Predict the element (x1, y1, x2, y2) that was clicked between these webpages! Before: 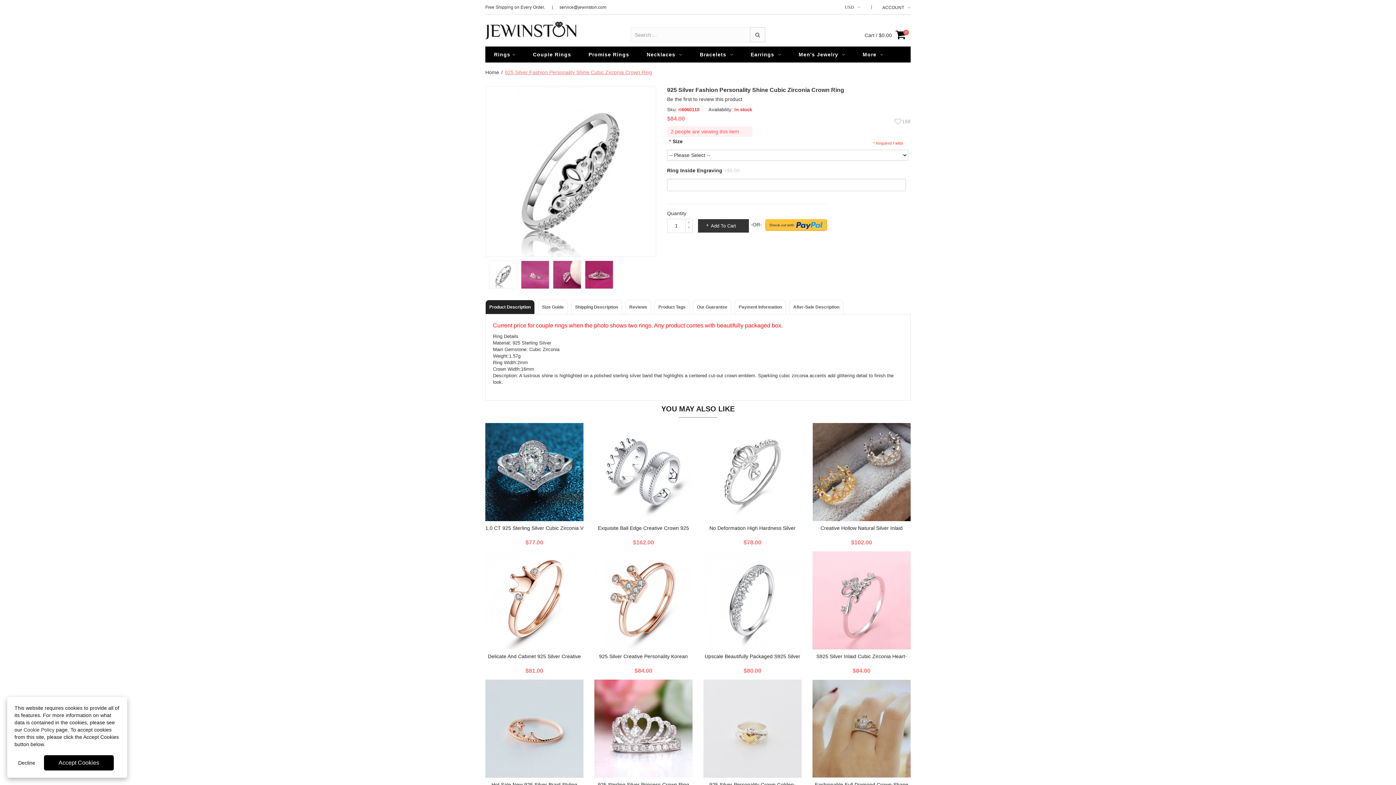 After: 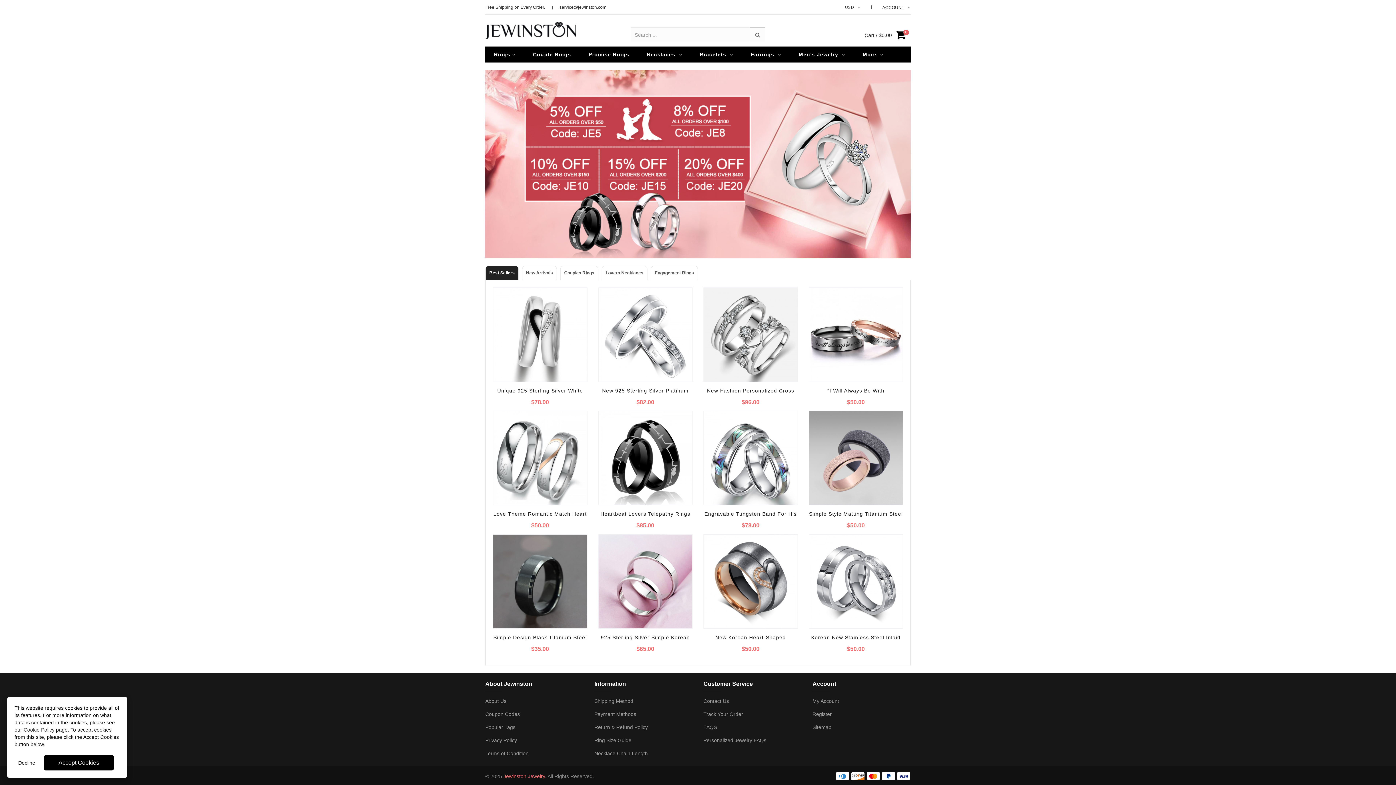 Action: label: Home bbox: (485, 69, 499, 75)